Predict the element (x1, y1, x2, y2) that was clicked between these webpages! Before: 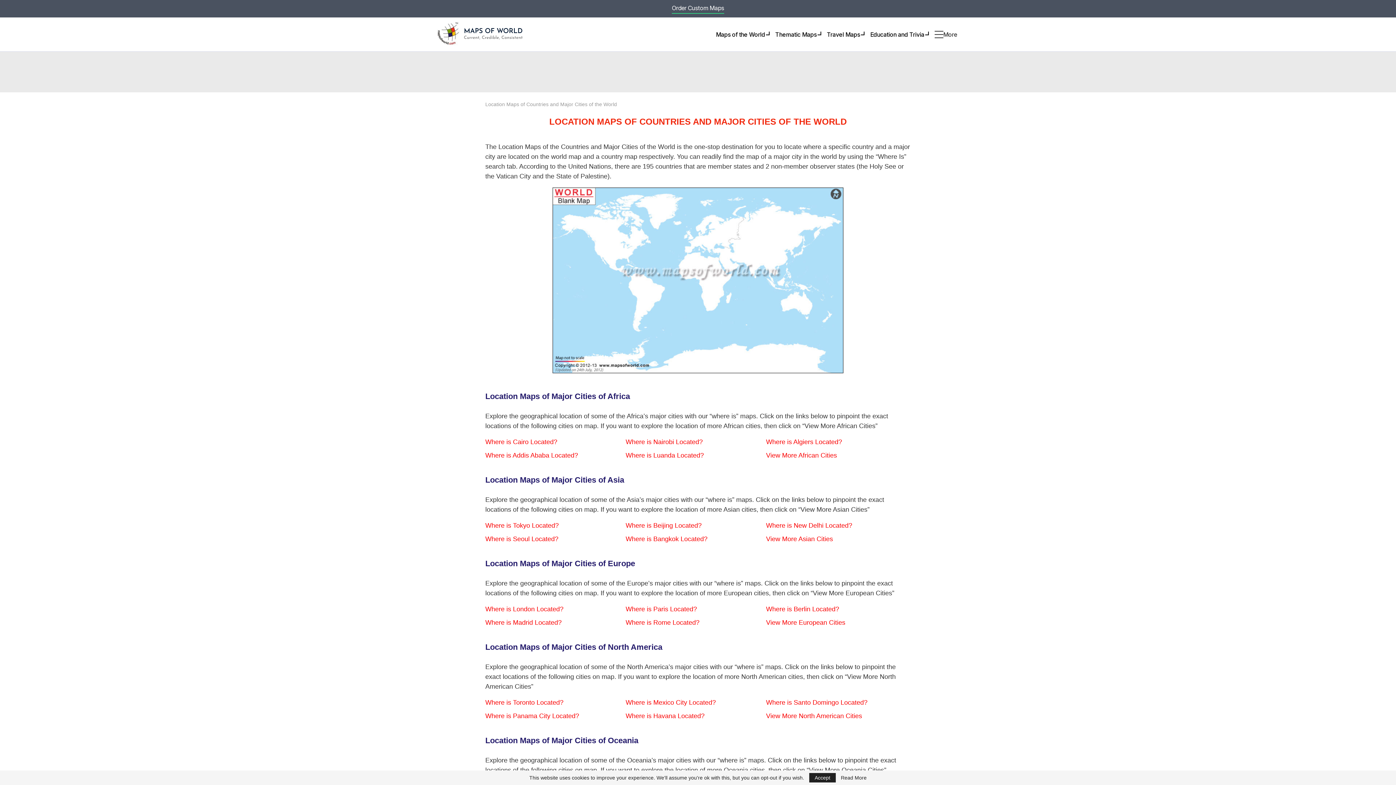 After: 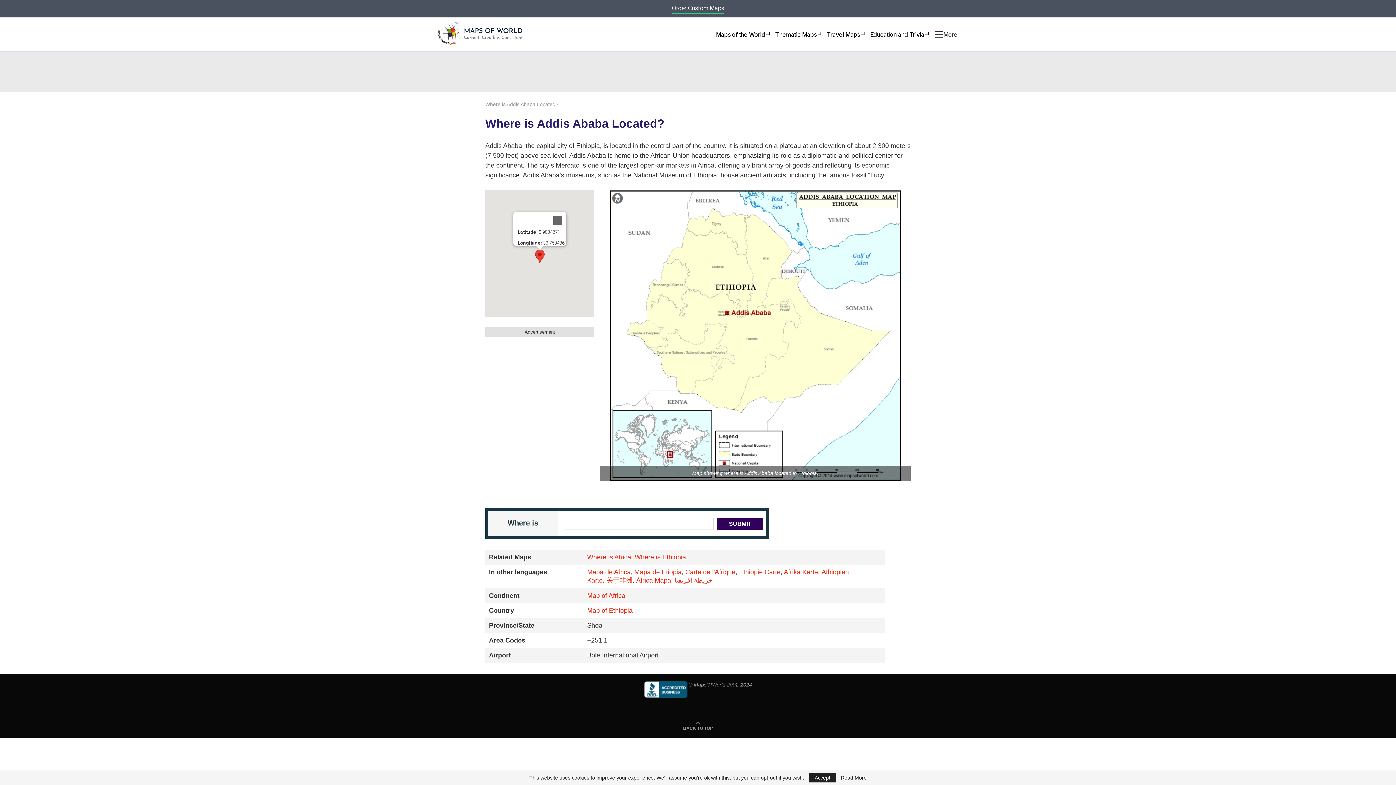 Action: label: Where is Addis Ababa Located? bbox: (485, 452, 578, 459)